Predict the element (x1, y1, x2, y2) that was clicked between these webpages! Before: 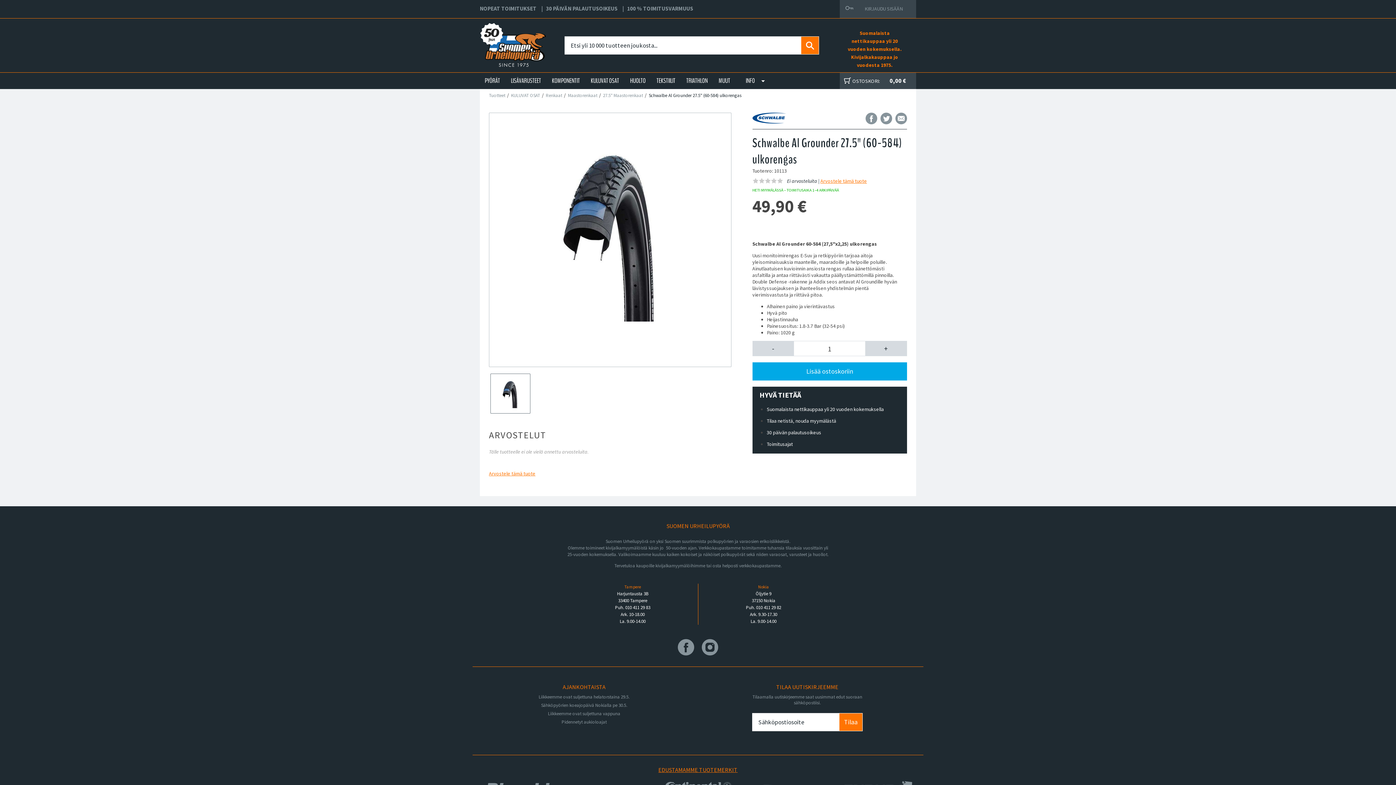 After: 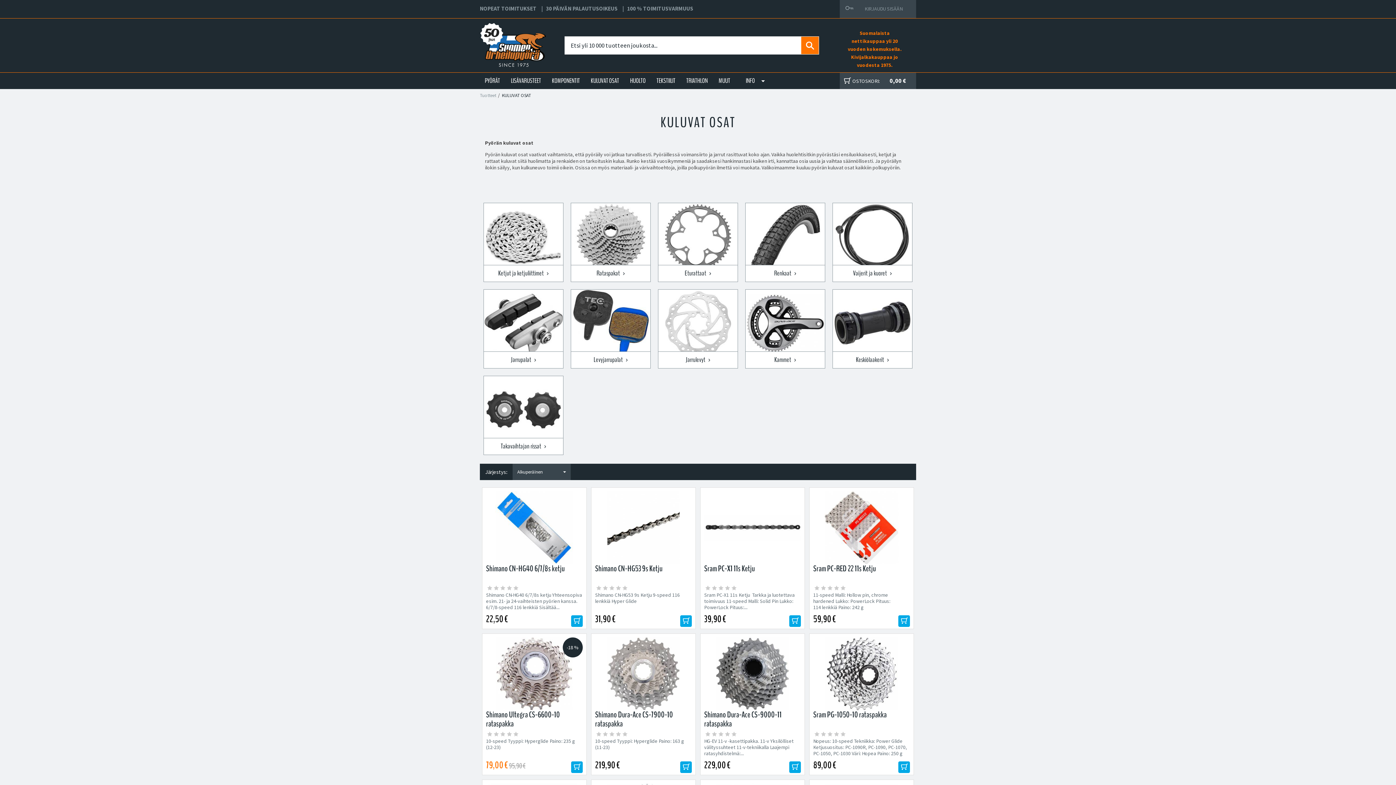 Action: bbox: (588, 72, 621, 89) label: KULUVAT OSAT